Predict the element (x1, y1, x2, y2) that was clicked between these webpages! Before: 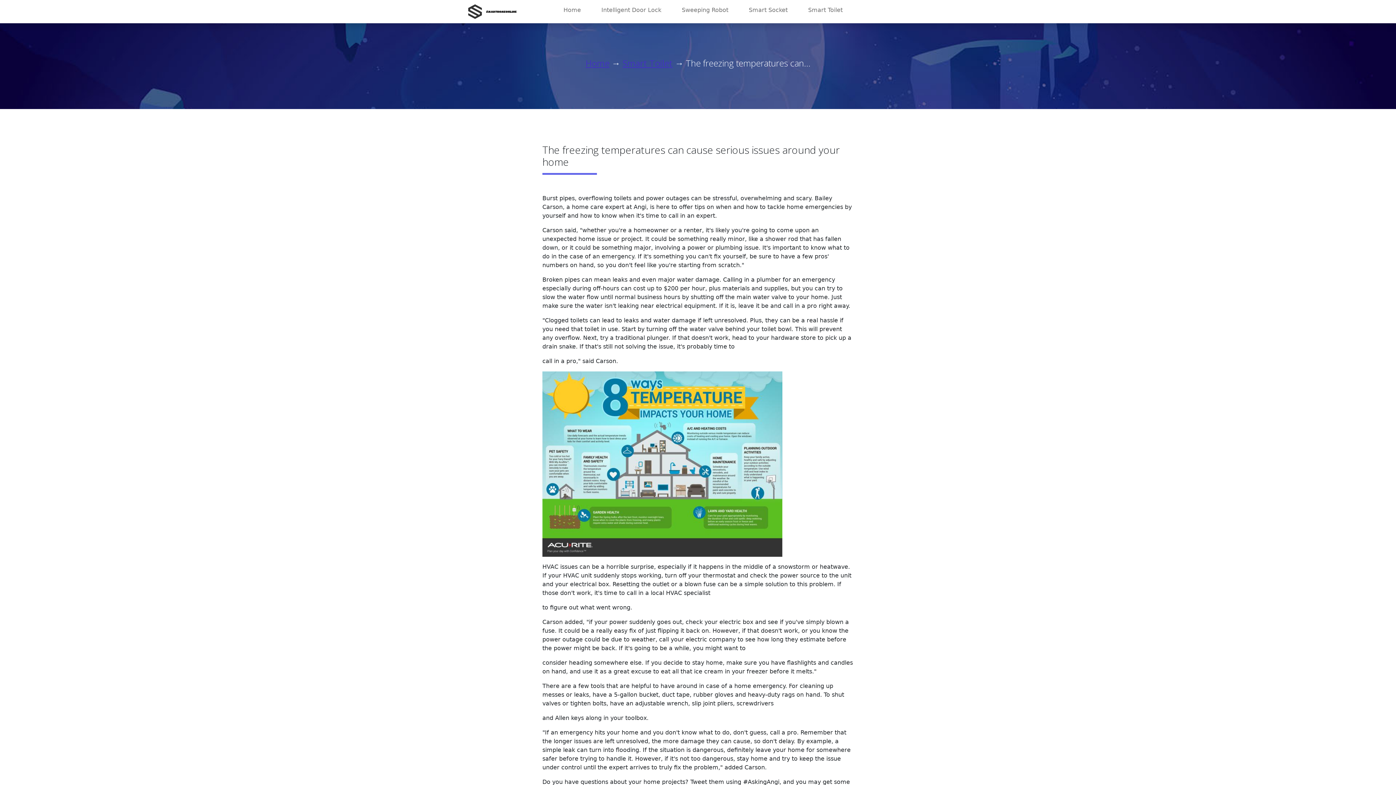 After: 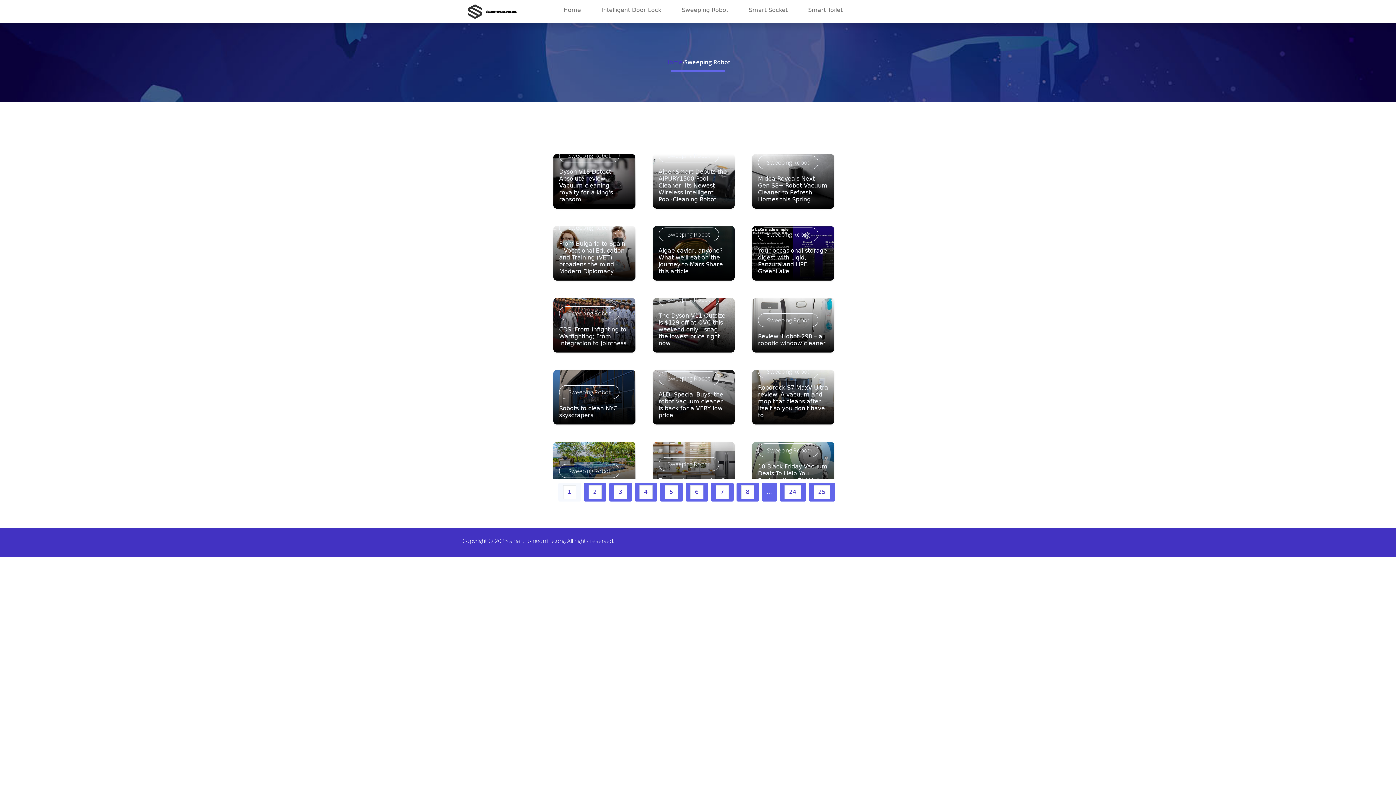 Action: label: Sweeping Robot bbox: (676, 2, 734, 17)